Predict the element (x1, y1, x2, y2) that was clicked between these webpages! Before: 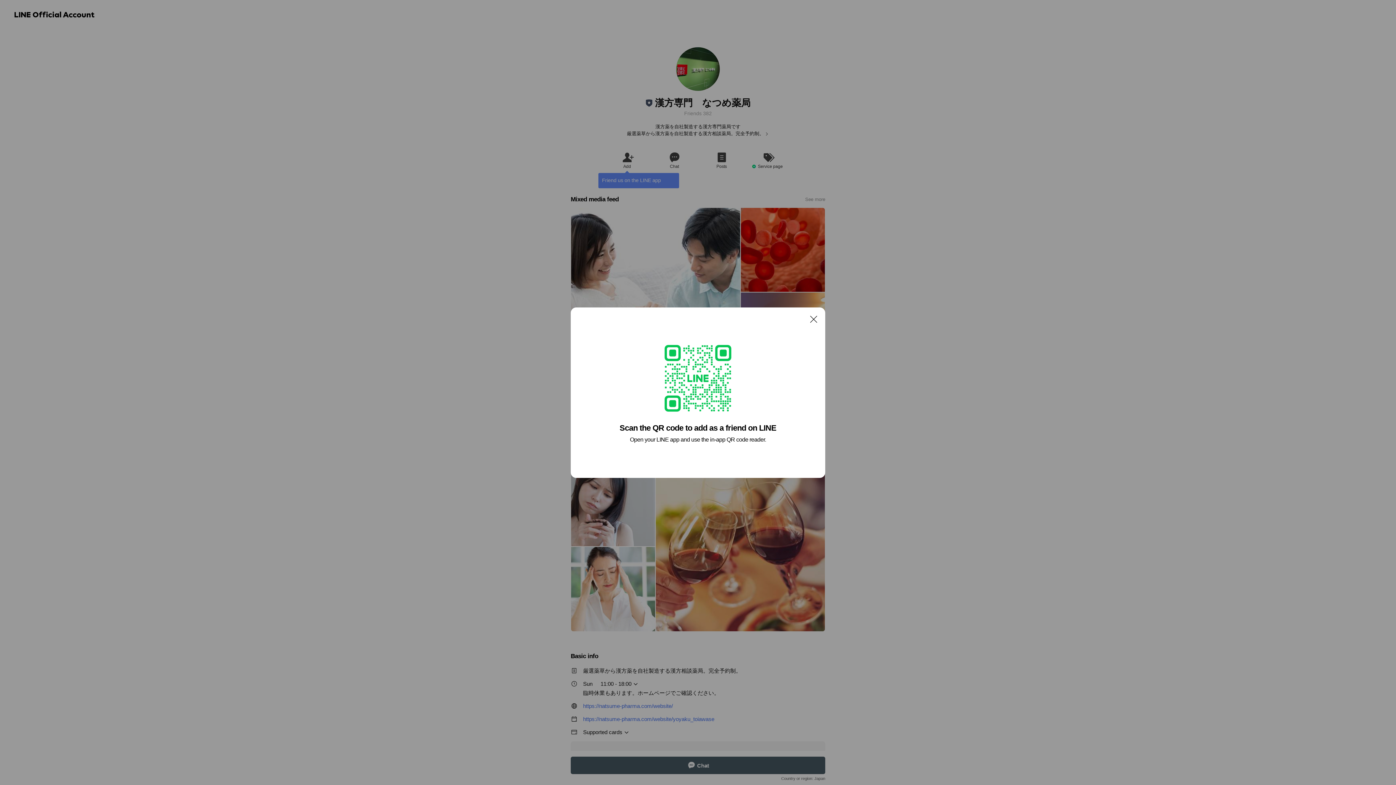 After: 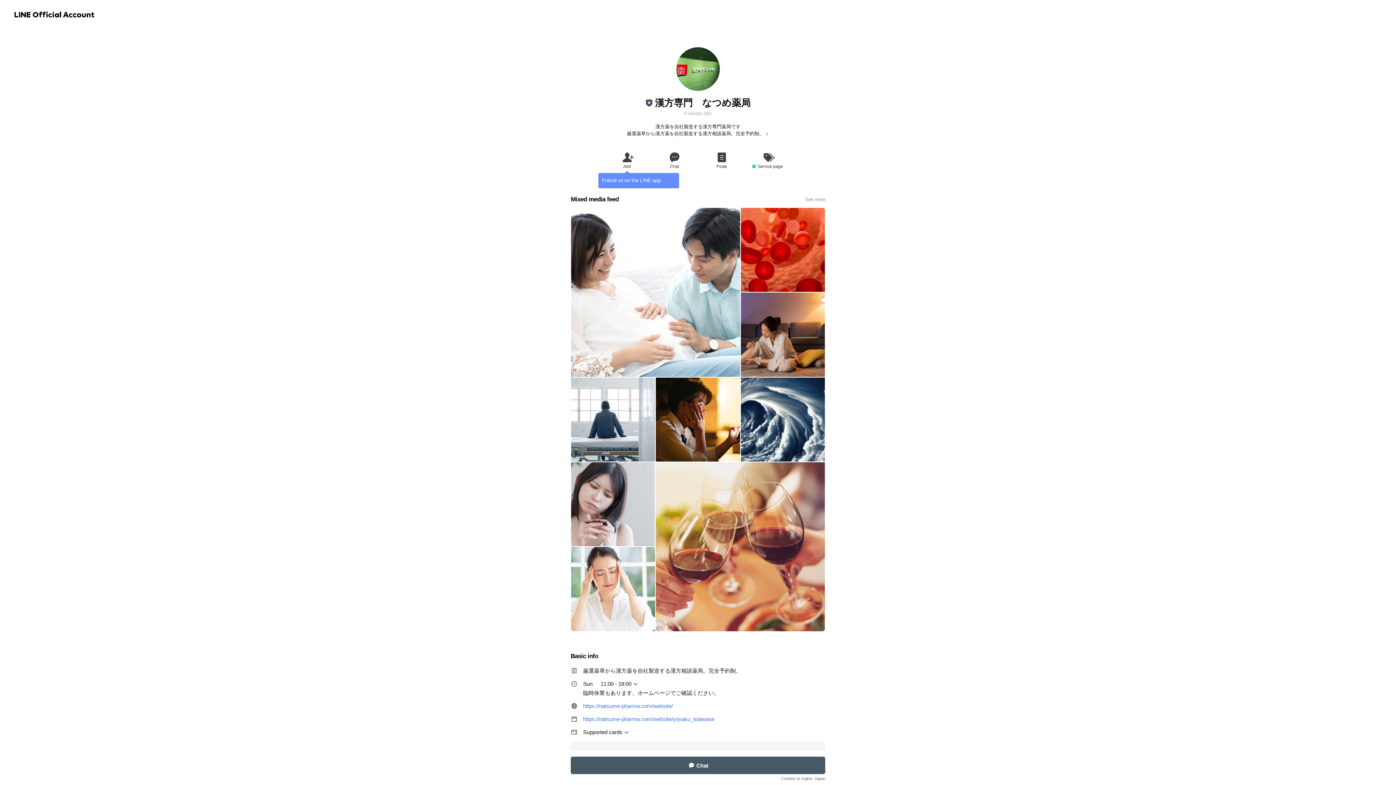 Action: bbox: (806, 311, 821, 326) label: Close